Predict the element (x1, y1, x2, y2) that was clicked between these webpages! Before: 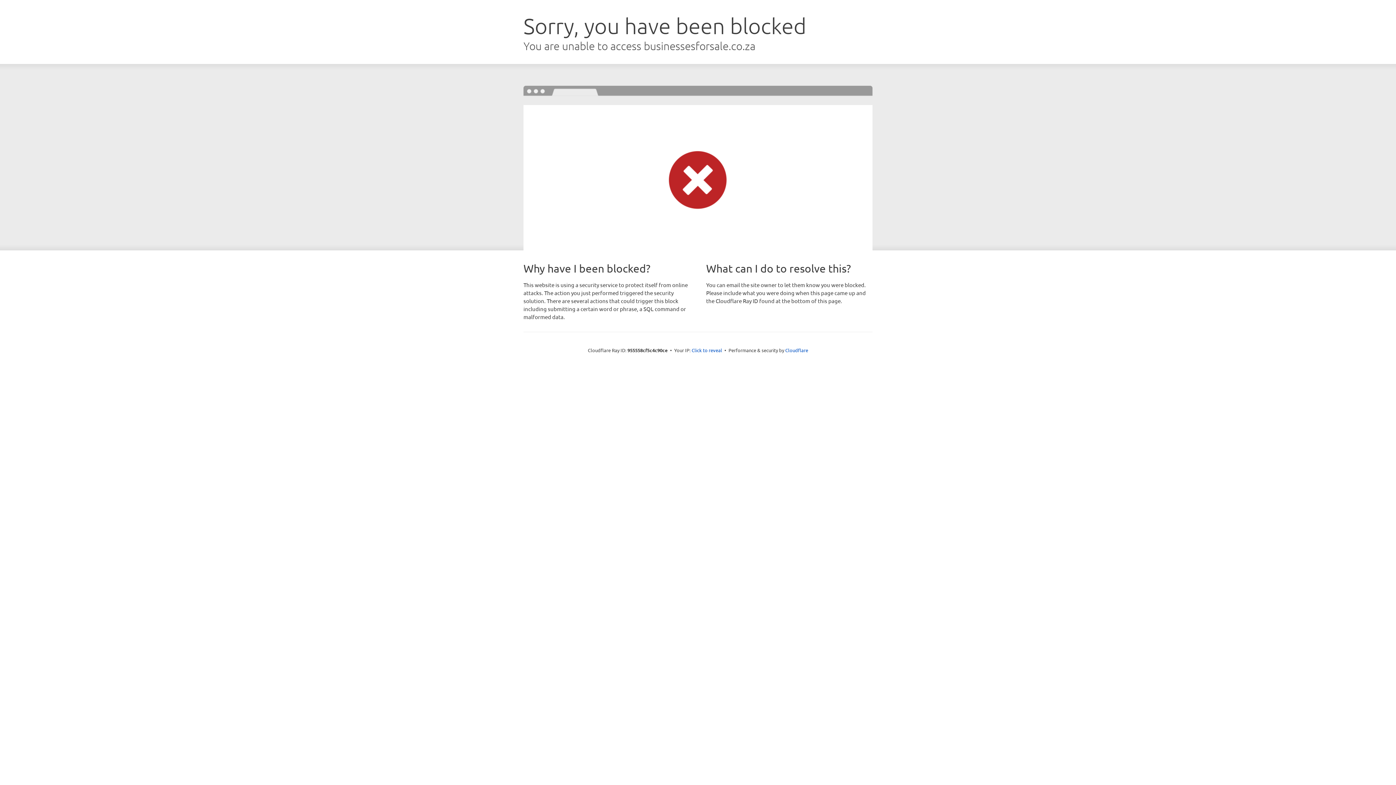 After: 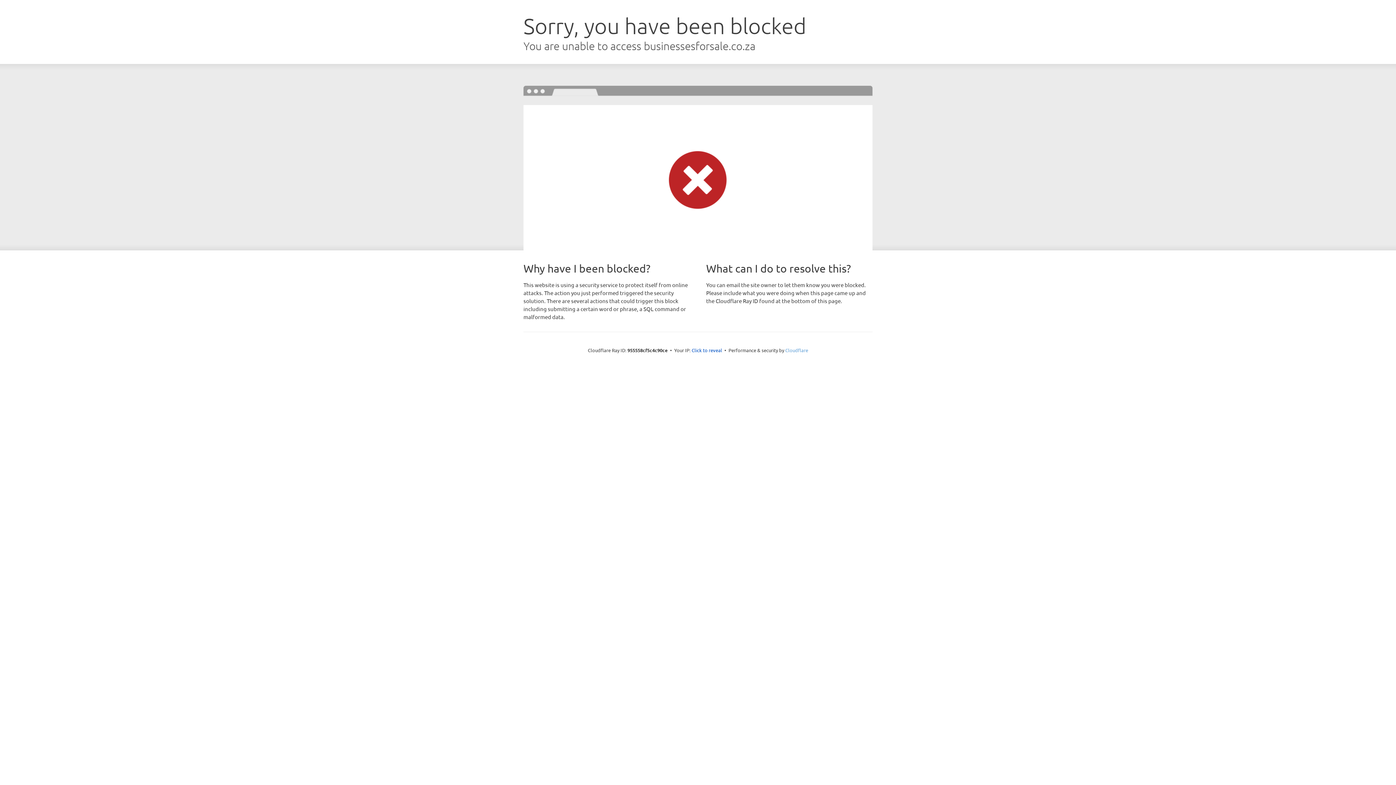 Action: bbox: (785, 347, 808, 353) label: Cloudflare